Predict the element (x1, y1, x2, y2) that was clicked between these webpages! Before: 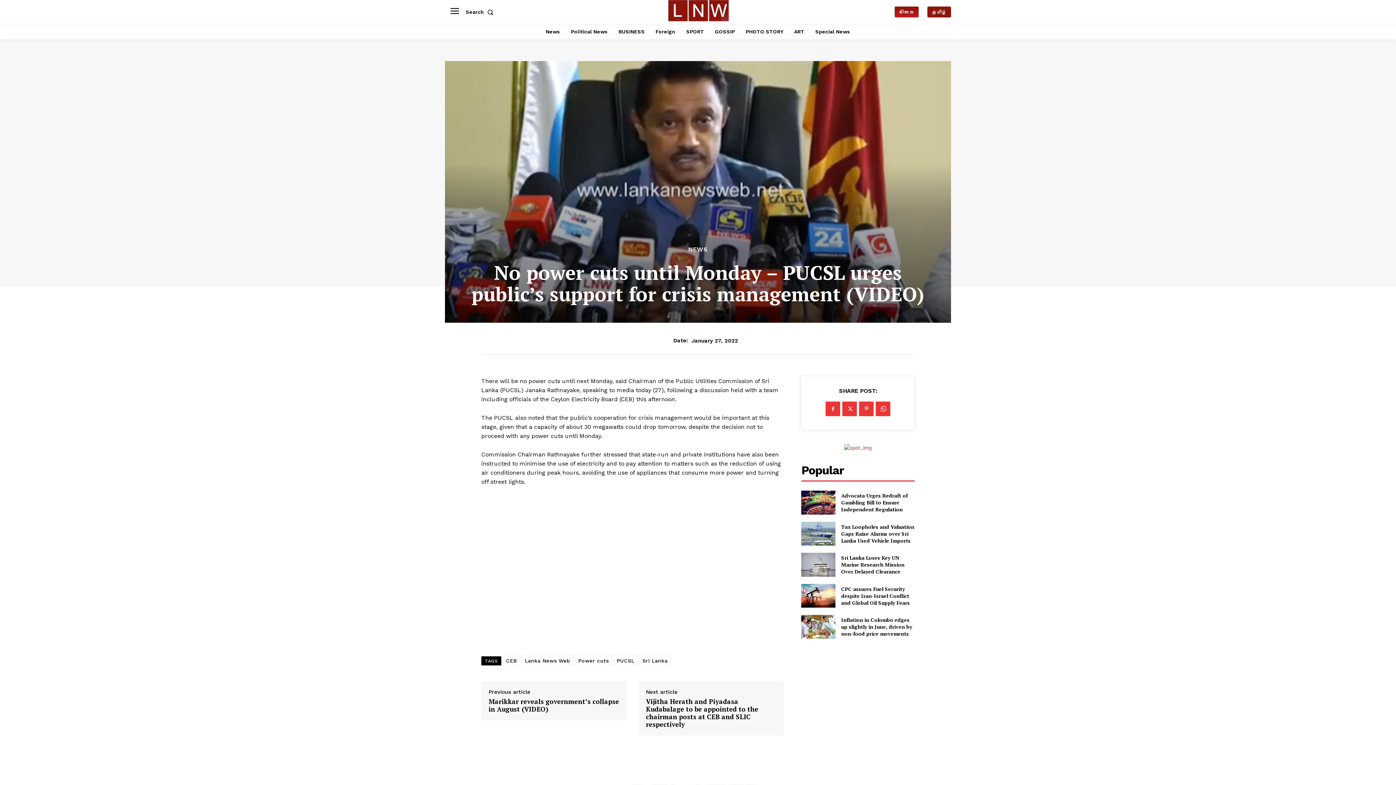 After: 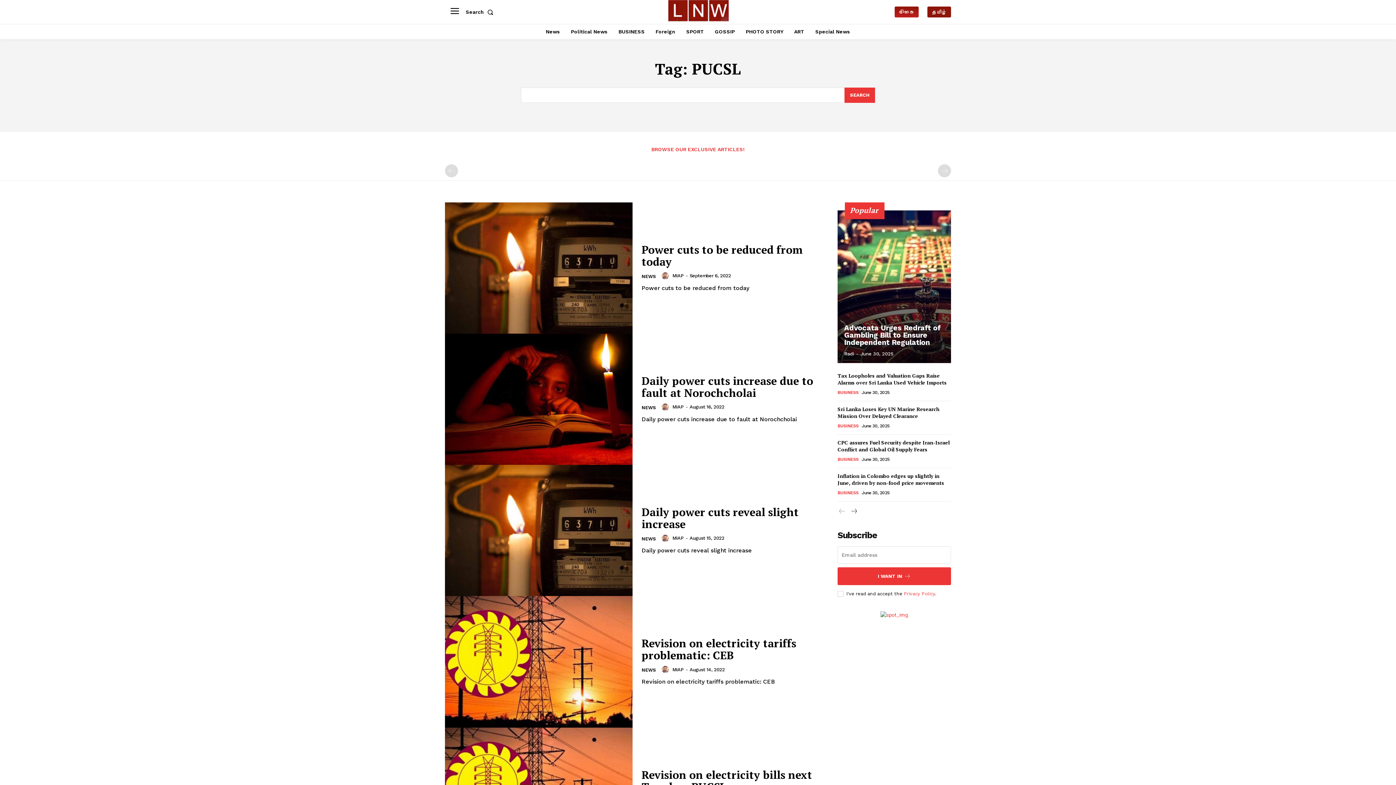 Action: label: PUCSL bbox: (613, 656, 637, 665)